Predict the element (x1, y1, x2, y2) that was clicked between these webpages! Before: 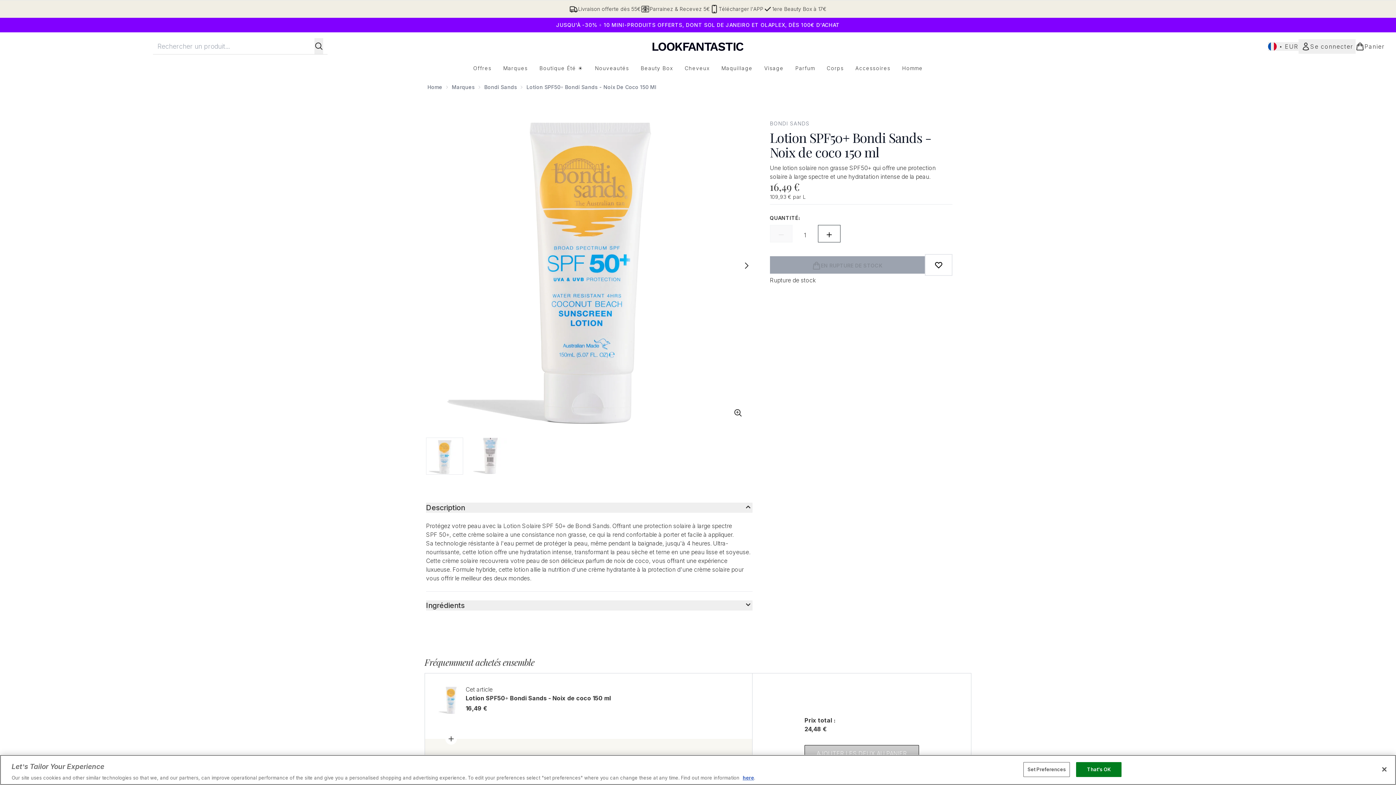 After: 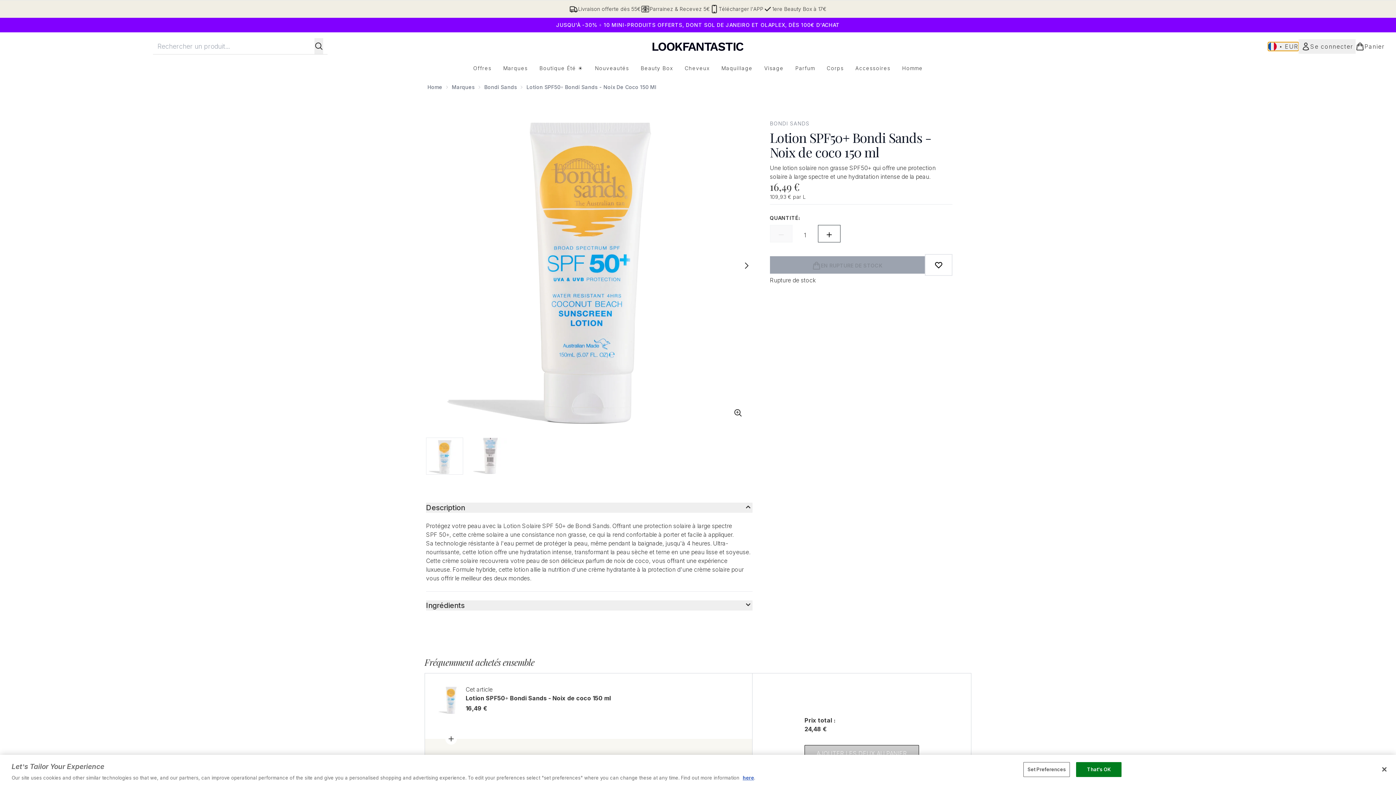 Action: label: Changer la devise et les paramètres régionaux bbox: (1268, 42, 1298, 50)